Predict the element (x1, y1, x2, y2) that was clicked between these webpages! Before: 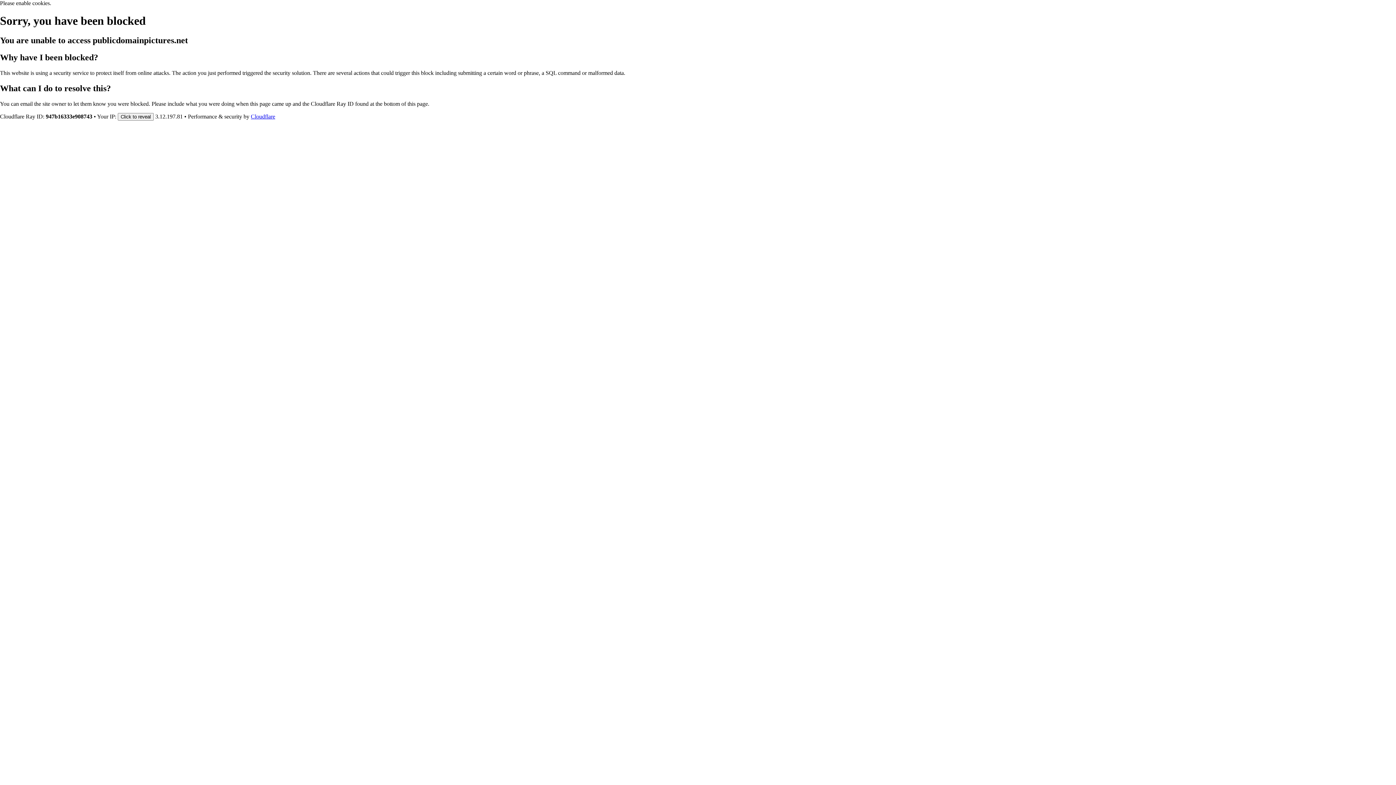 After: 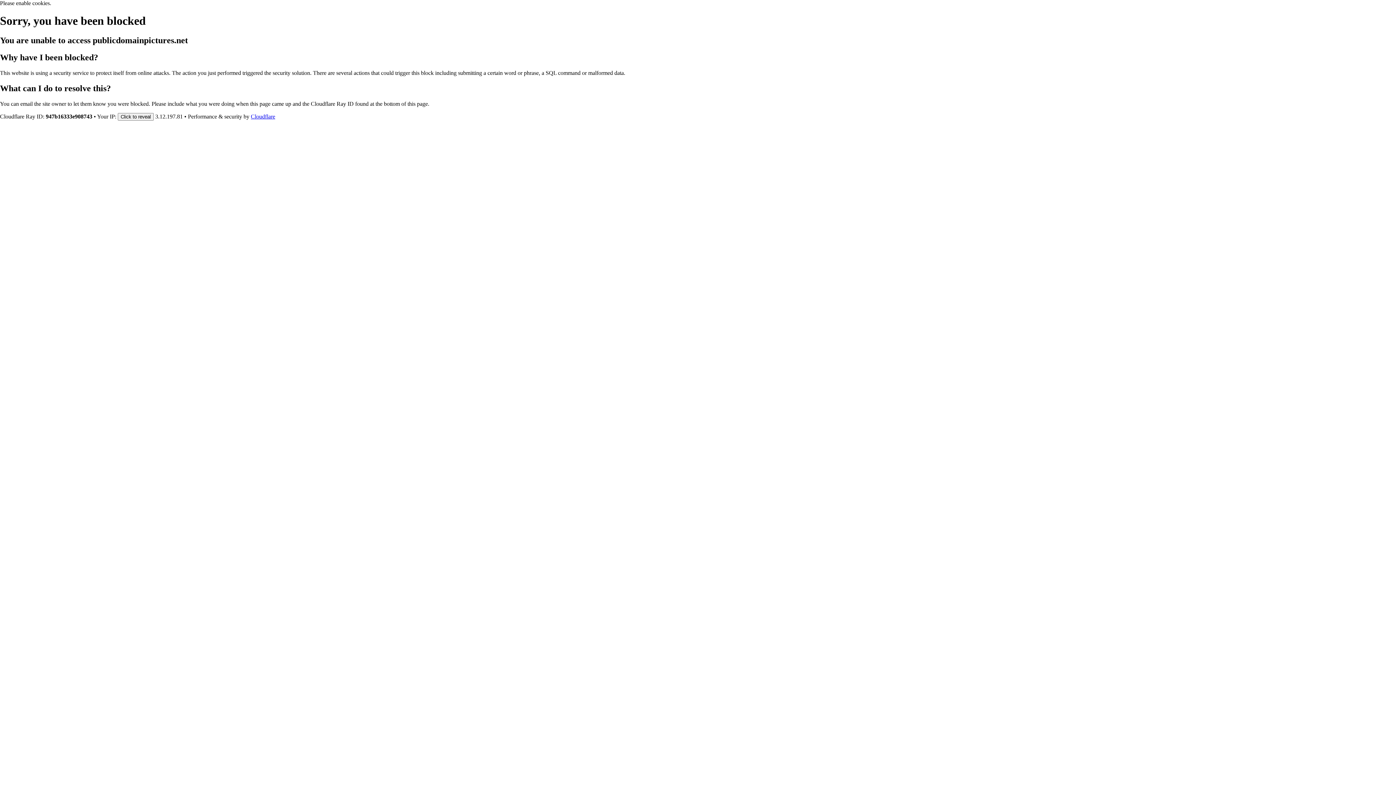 Action: bbox: (250, 113, 275, 119) label: Cloudflare